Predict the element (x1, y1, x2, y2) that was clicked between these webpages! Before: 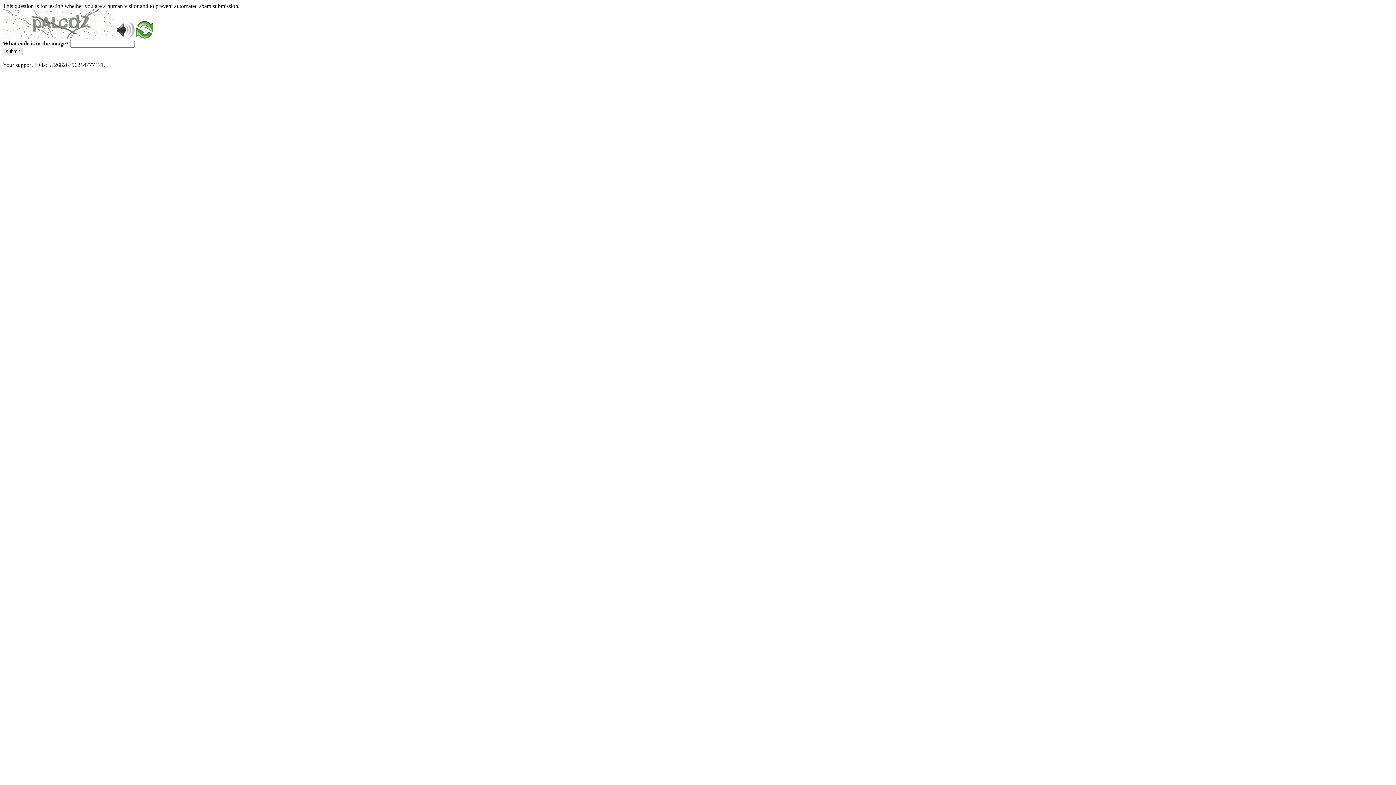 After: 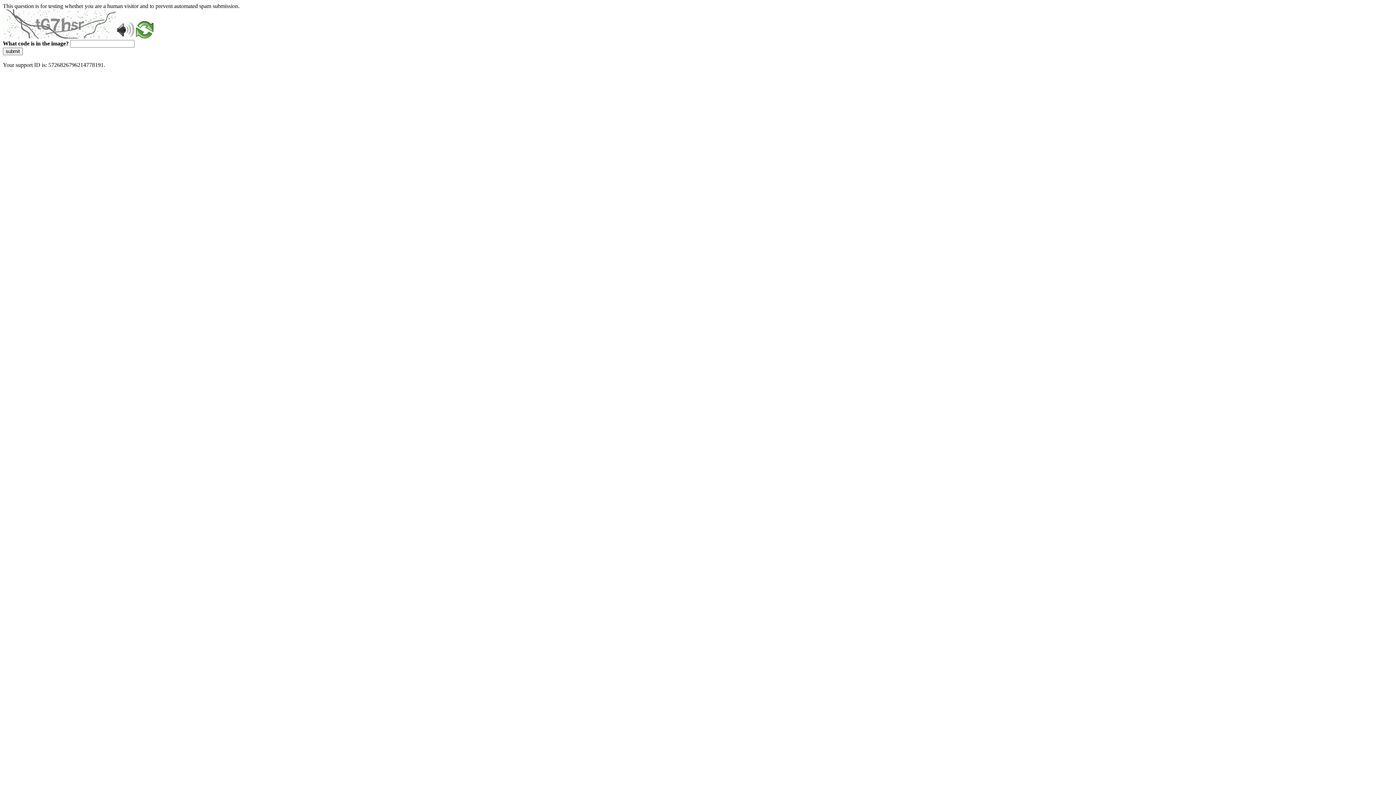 Action: bbox: (136, 33, 153, 39)